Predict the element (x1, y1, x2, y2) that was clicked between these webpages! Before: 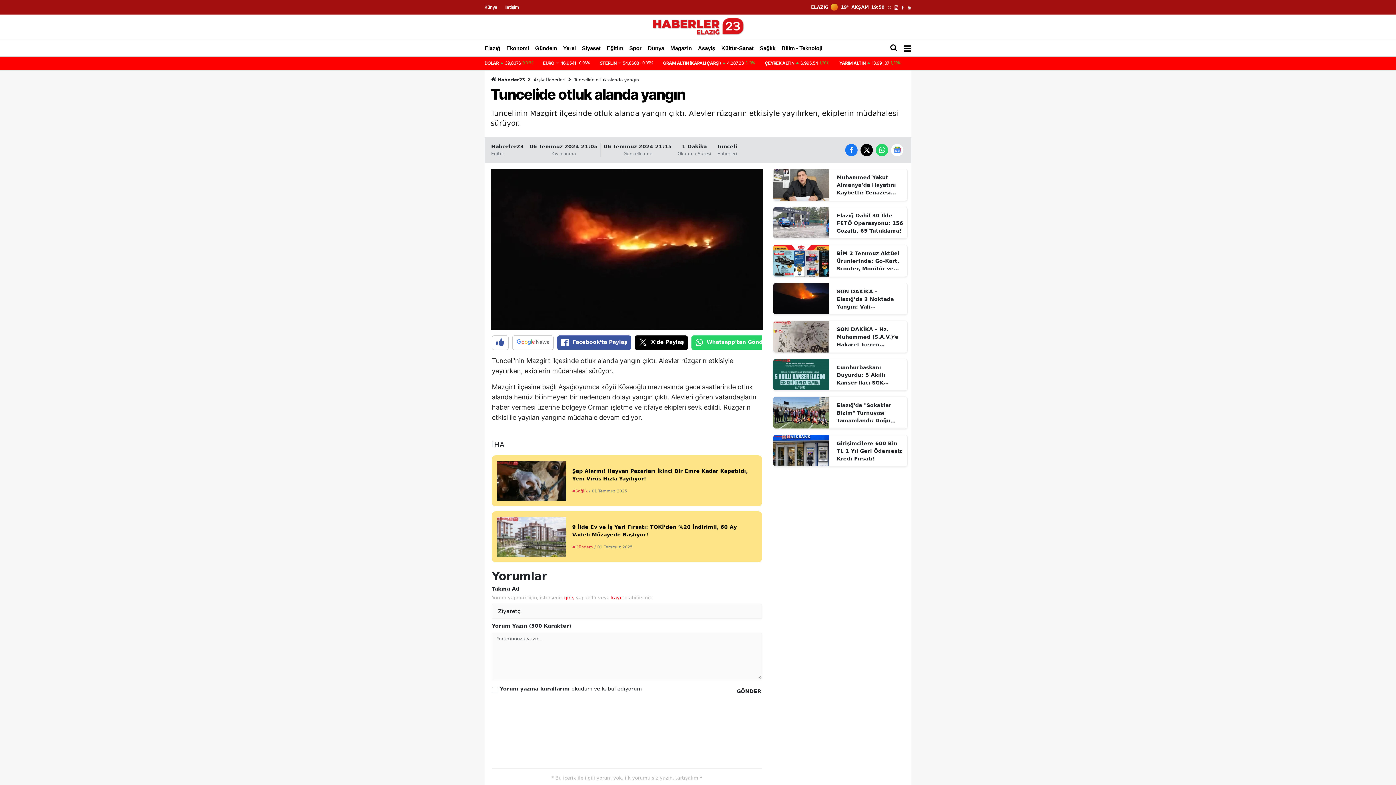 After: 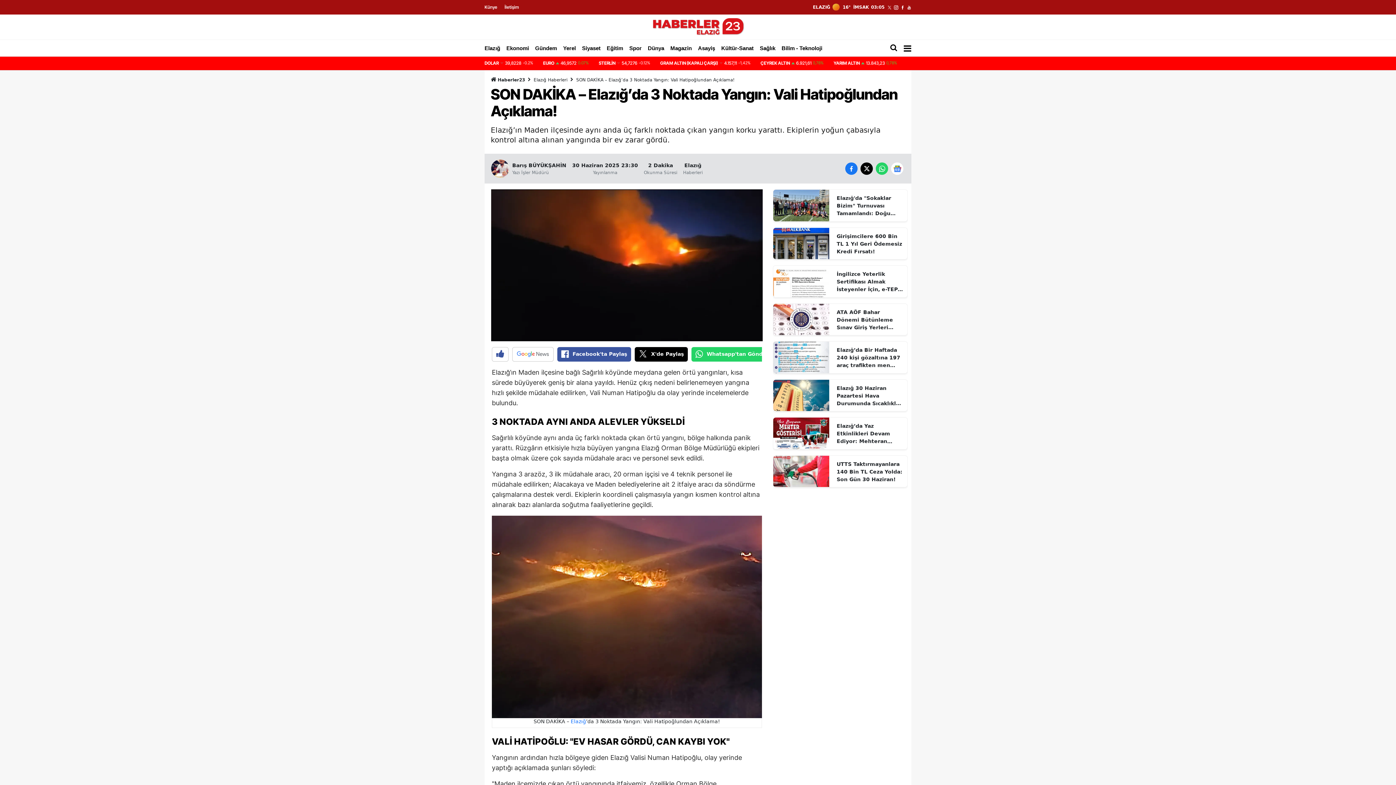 Action: label: SON DAKİKA – Elazığ’da 3 Noktada Yangın: Vali Hatipoğlundan Açıklama! bbox: (836, 287, 903, 310)